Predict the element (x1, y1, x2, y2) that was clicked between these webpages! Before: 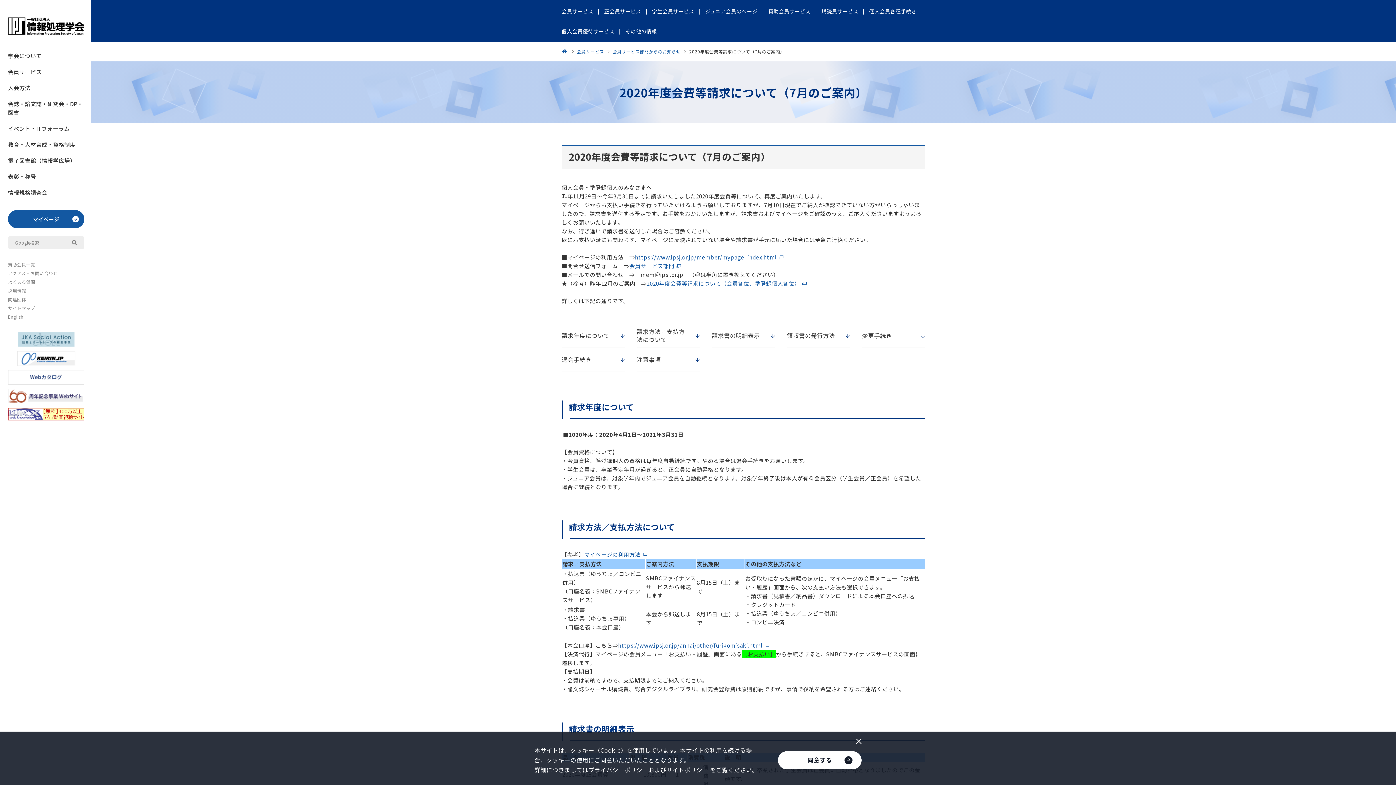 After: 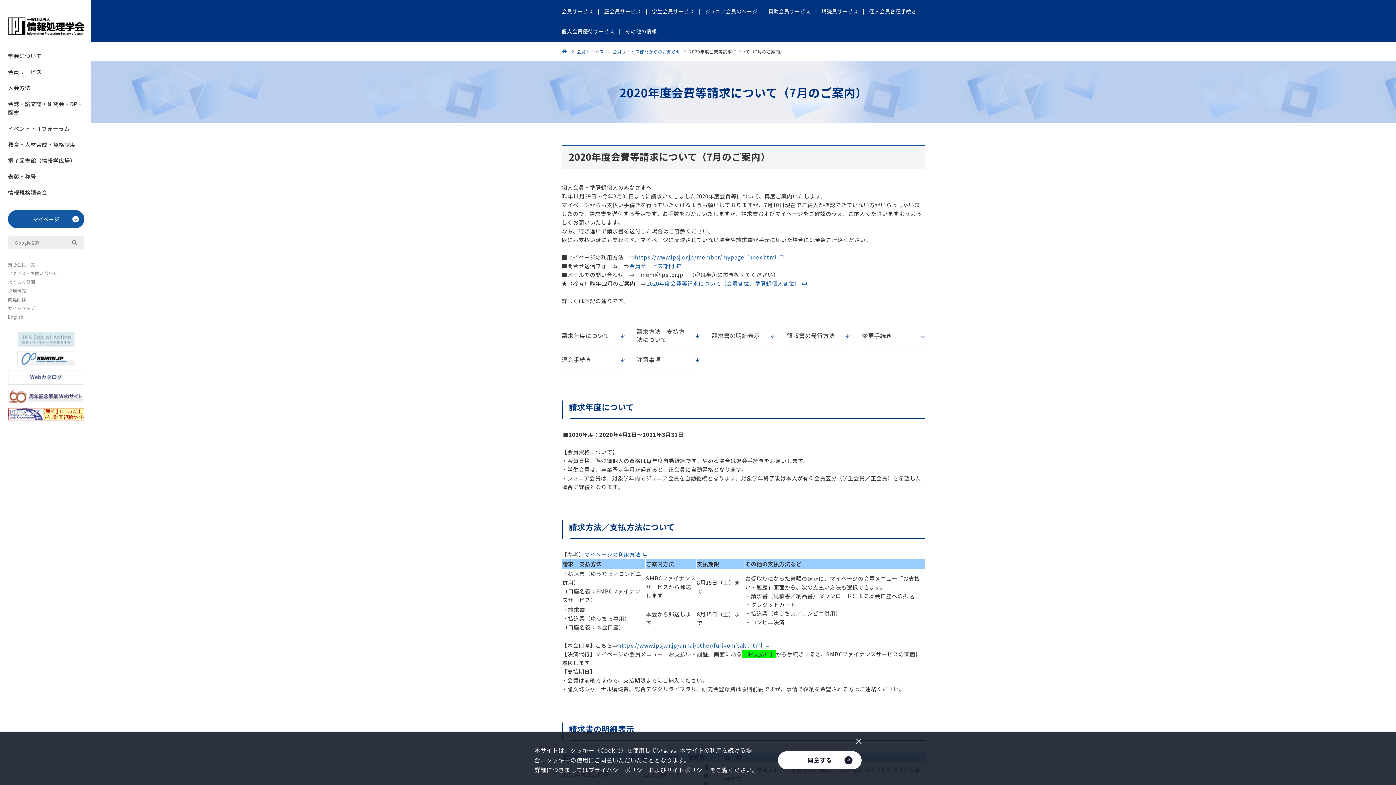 Action: bbox: (8, 332, 84, 337)